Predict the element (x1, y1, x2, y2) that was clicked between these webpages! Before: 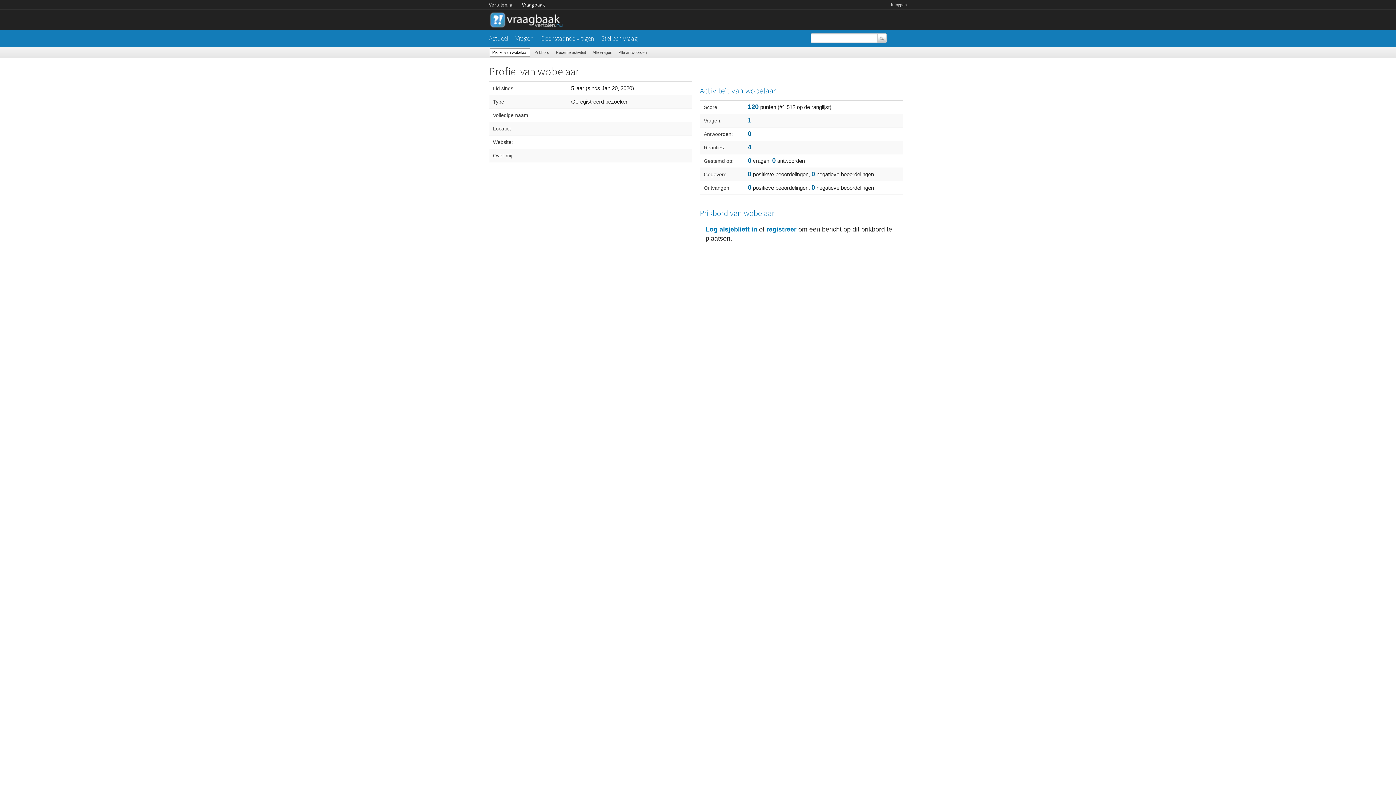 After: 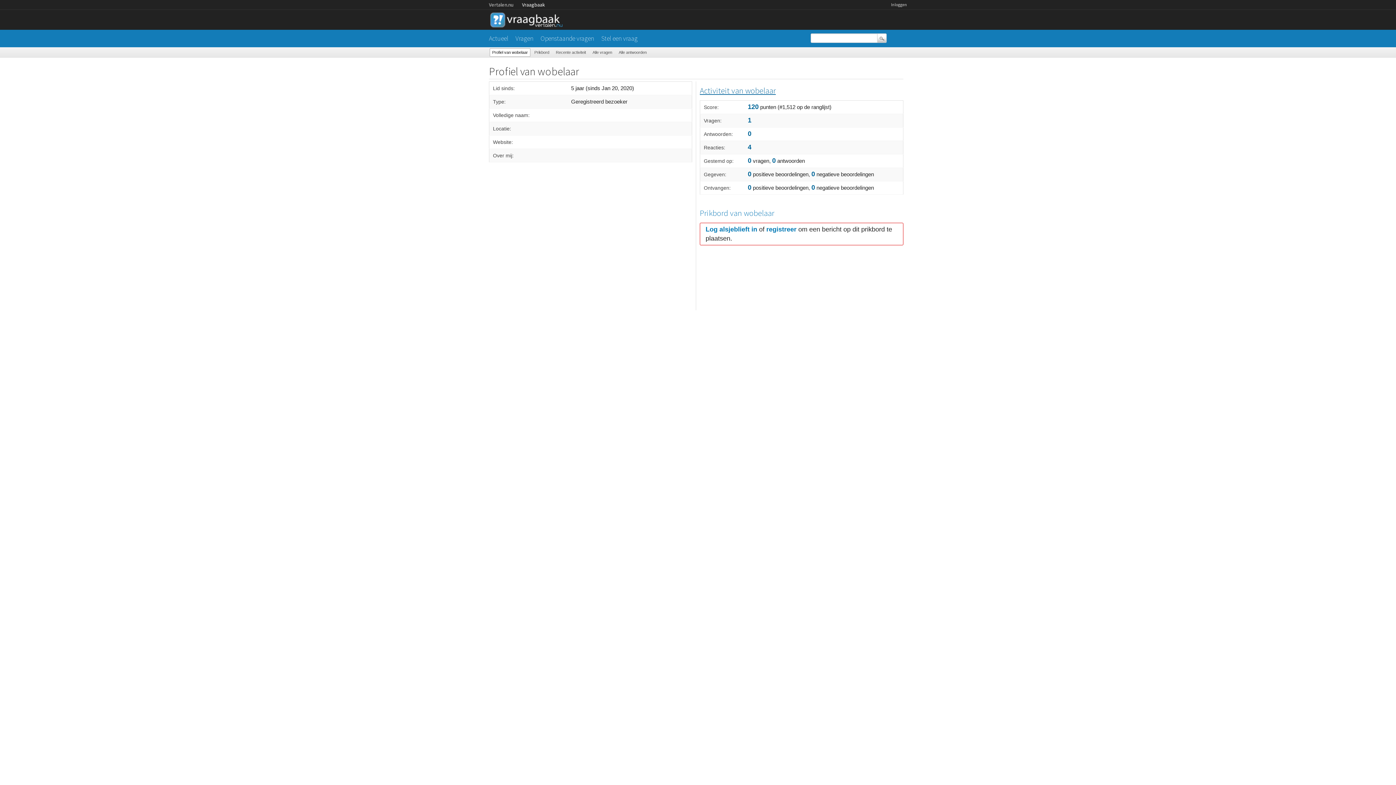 Action: label: Activiteit van wobelaar bbox: (700, 85, 776, 95)